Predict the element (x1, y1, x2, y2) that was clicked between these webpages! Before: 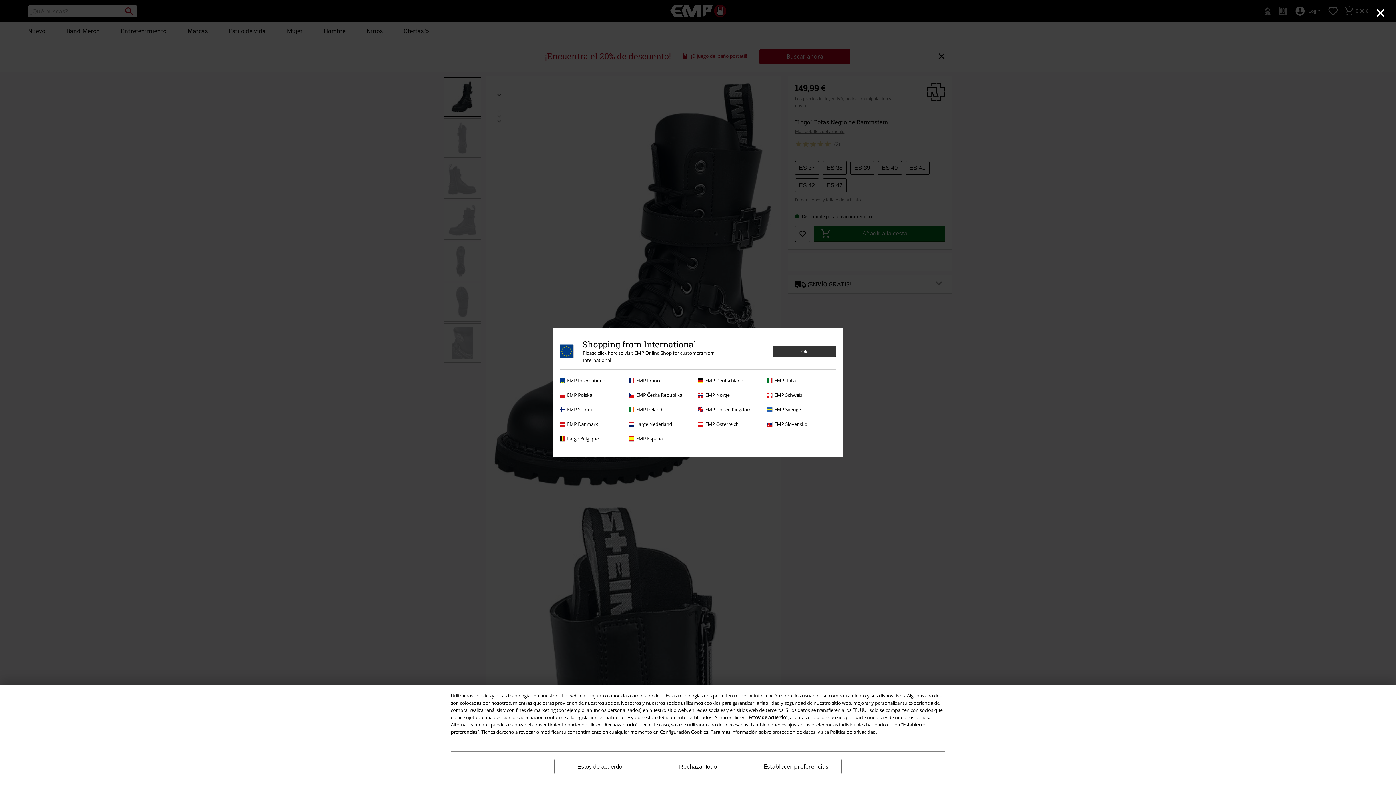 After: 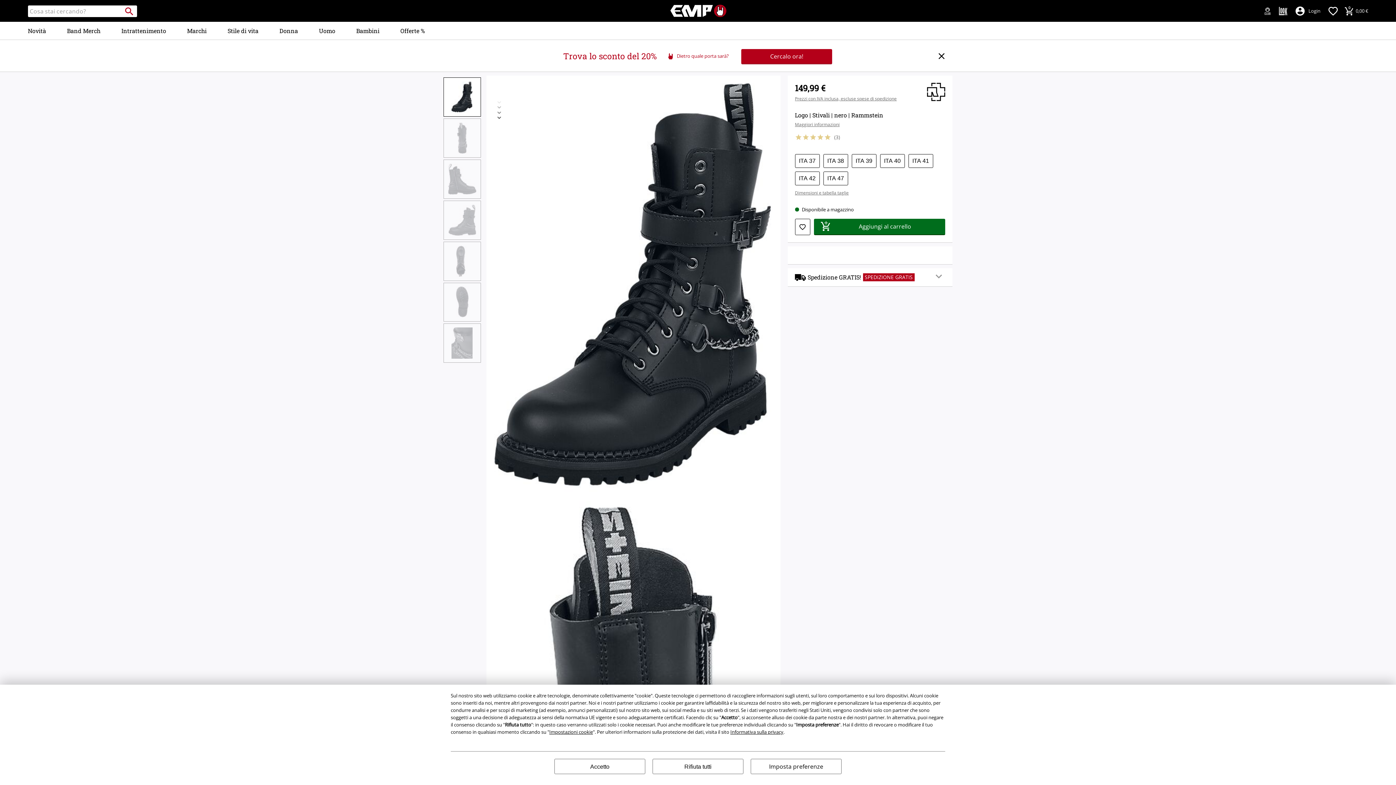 Action: bbox: (767, 377, 832, 384) label: EMP Italia